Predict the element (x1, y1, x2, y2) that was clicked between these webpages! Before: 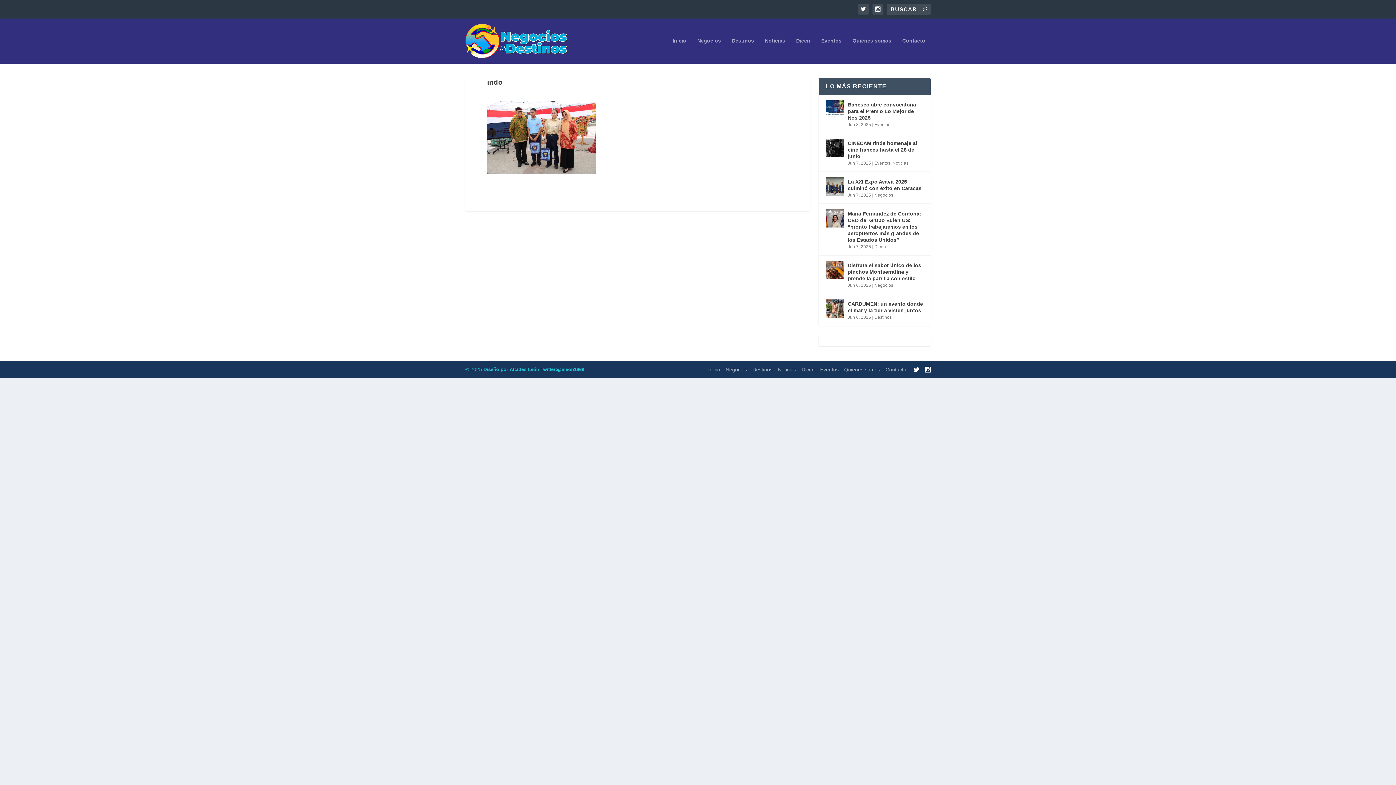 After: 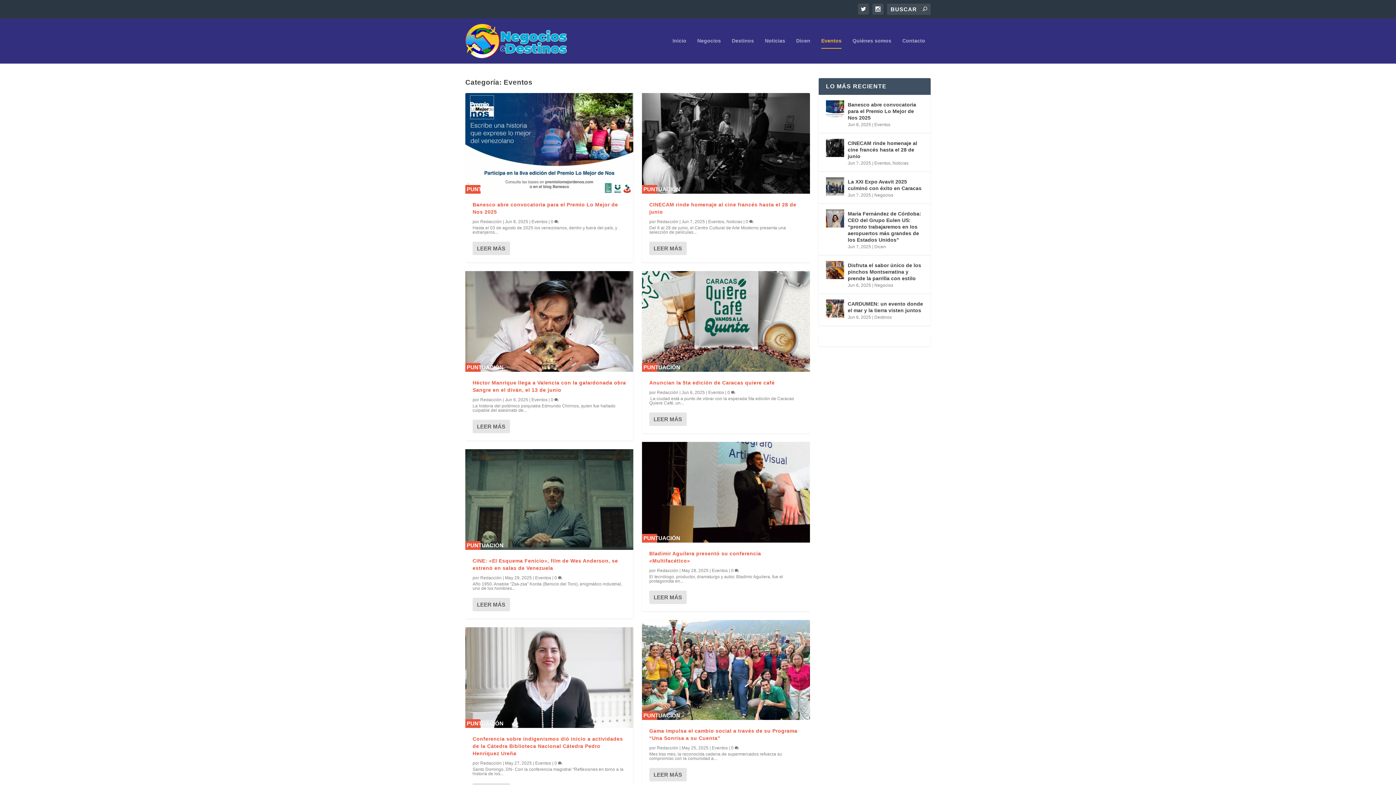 Action: bbox: (874, 122, 890, 127) label: Eventos